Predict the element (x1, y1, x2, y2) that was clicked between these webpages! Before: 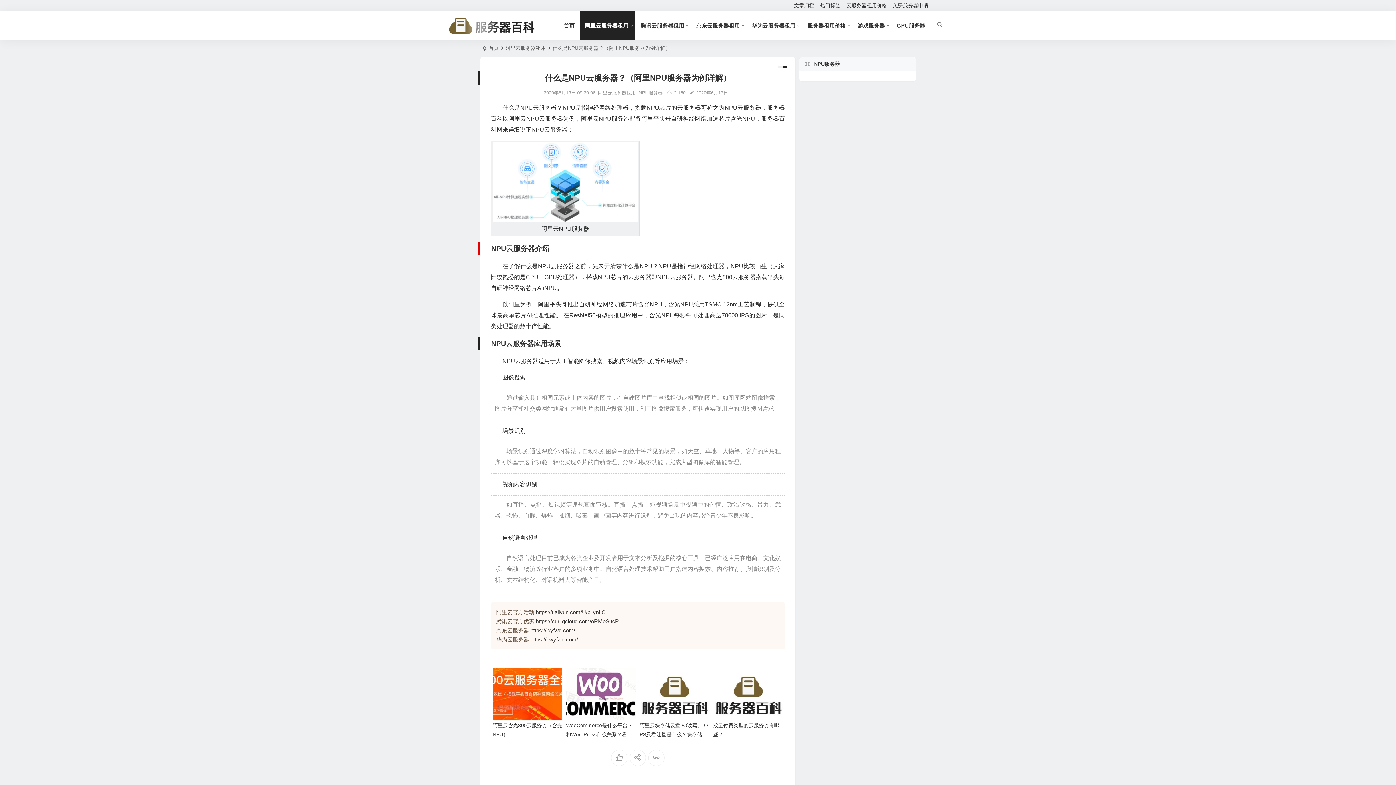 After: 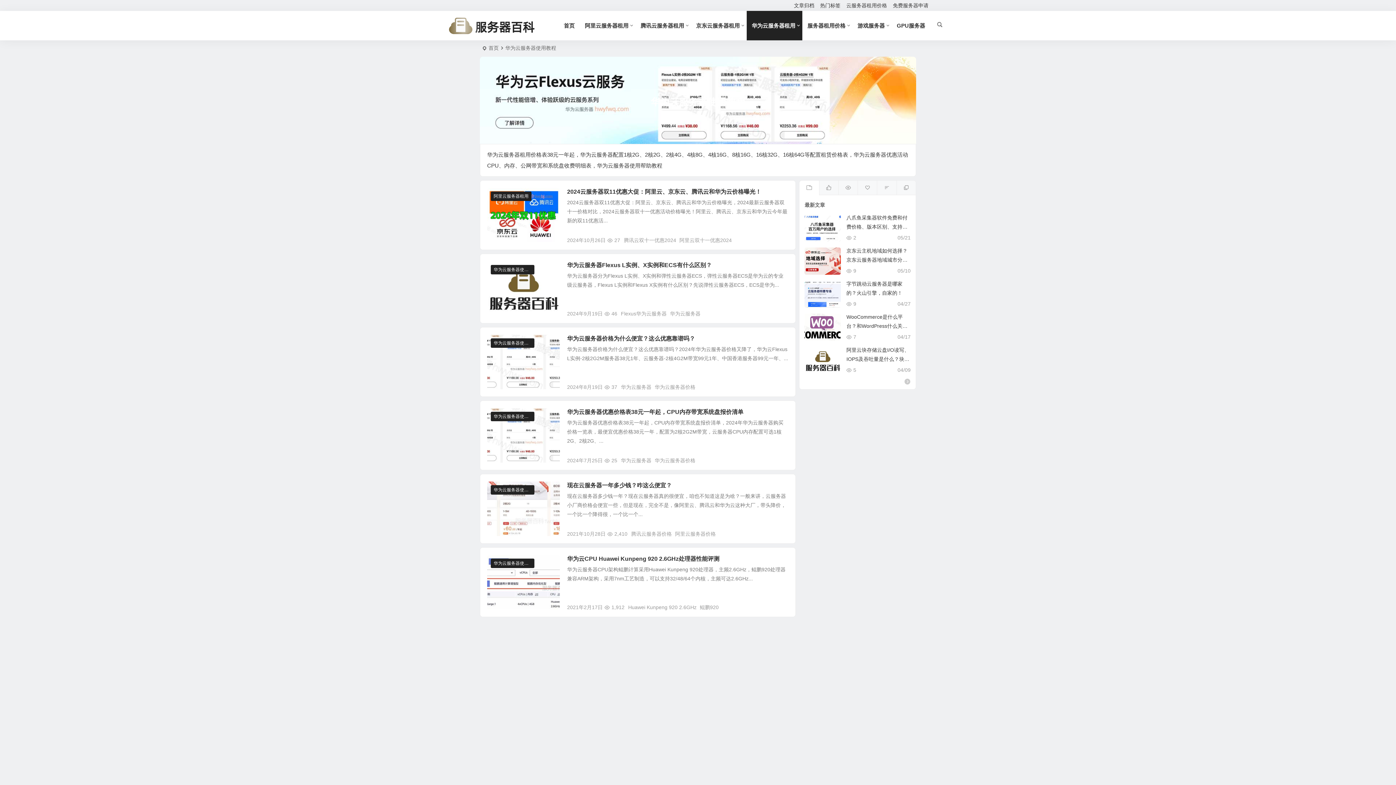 Action: bbox: (746, 10, 802, 40) label: 华为云服务器租用